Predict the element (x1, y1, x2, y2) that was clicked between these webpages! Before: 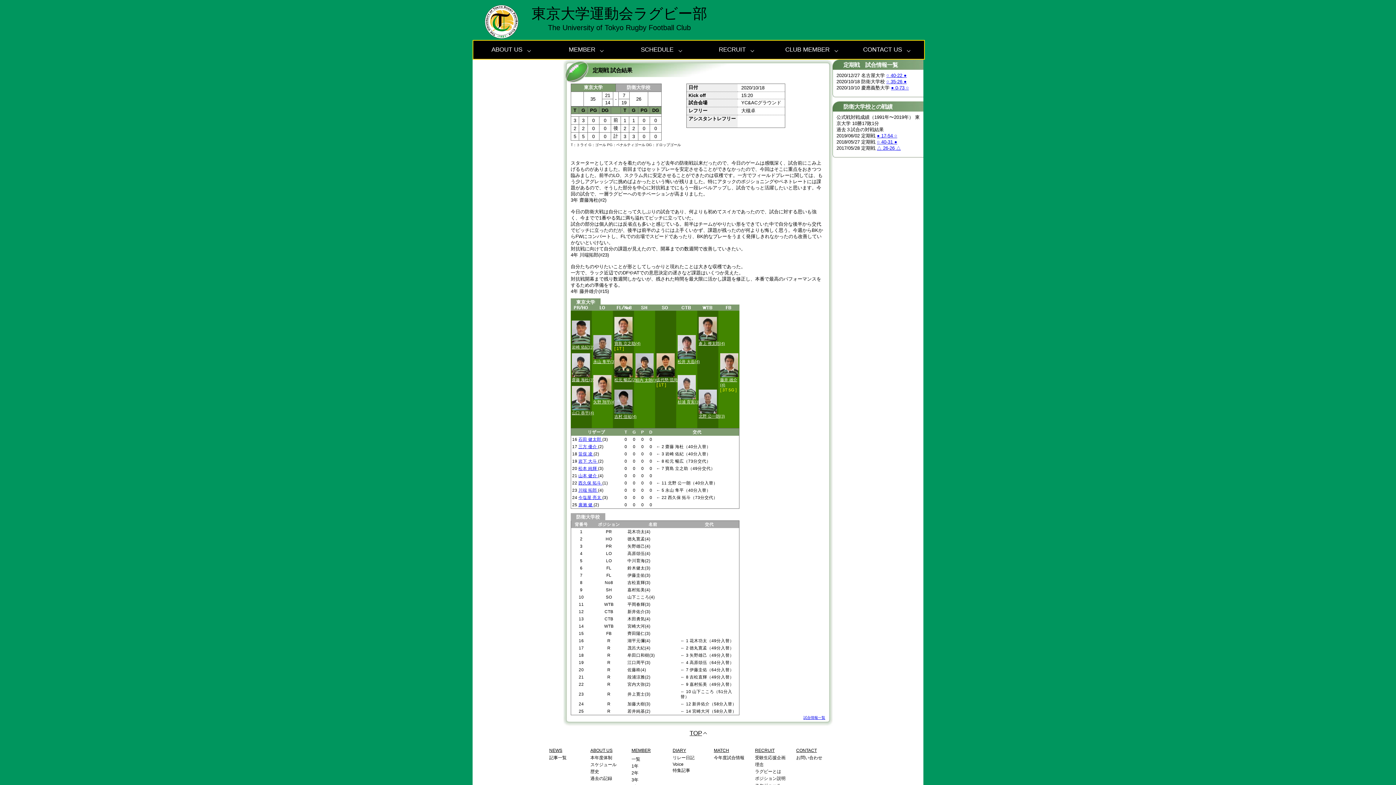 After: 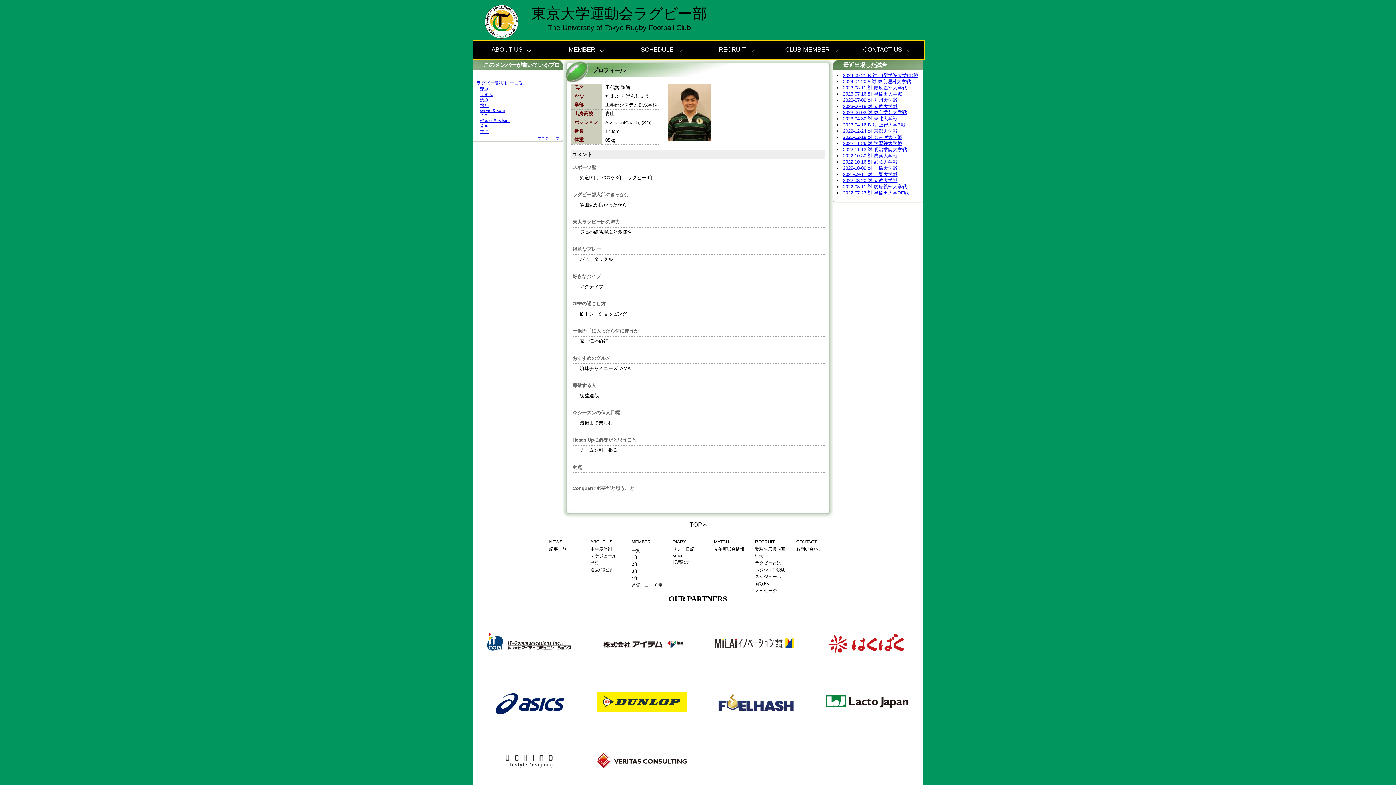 Action: label: 玉代勢 弦尚(2) bbox: (656, 377, 682, 382)